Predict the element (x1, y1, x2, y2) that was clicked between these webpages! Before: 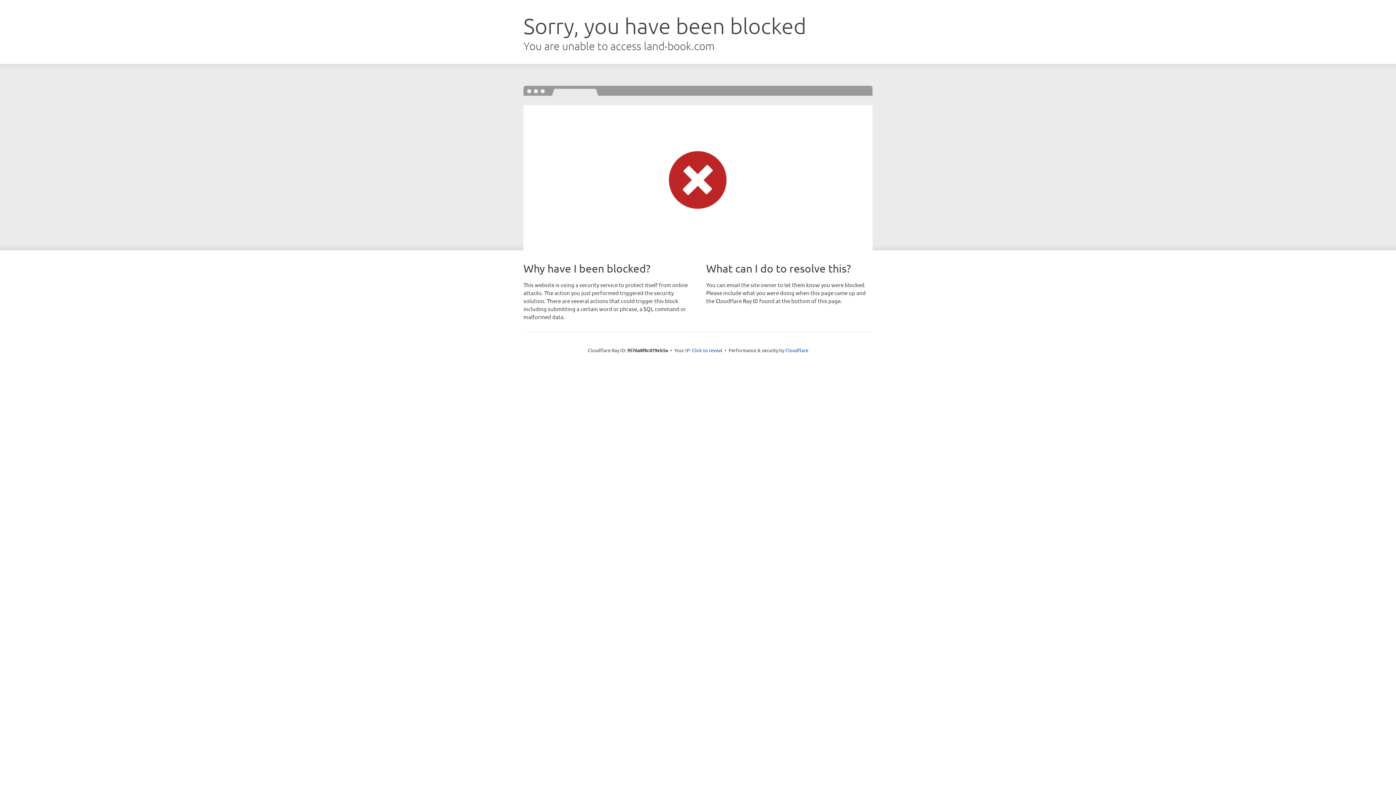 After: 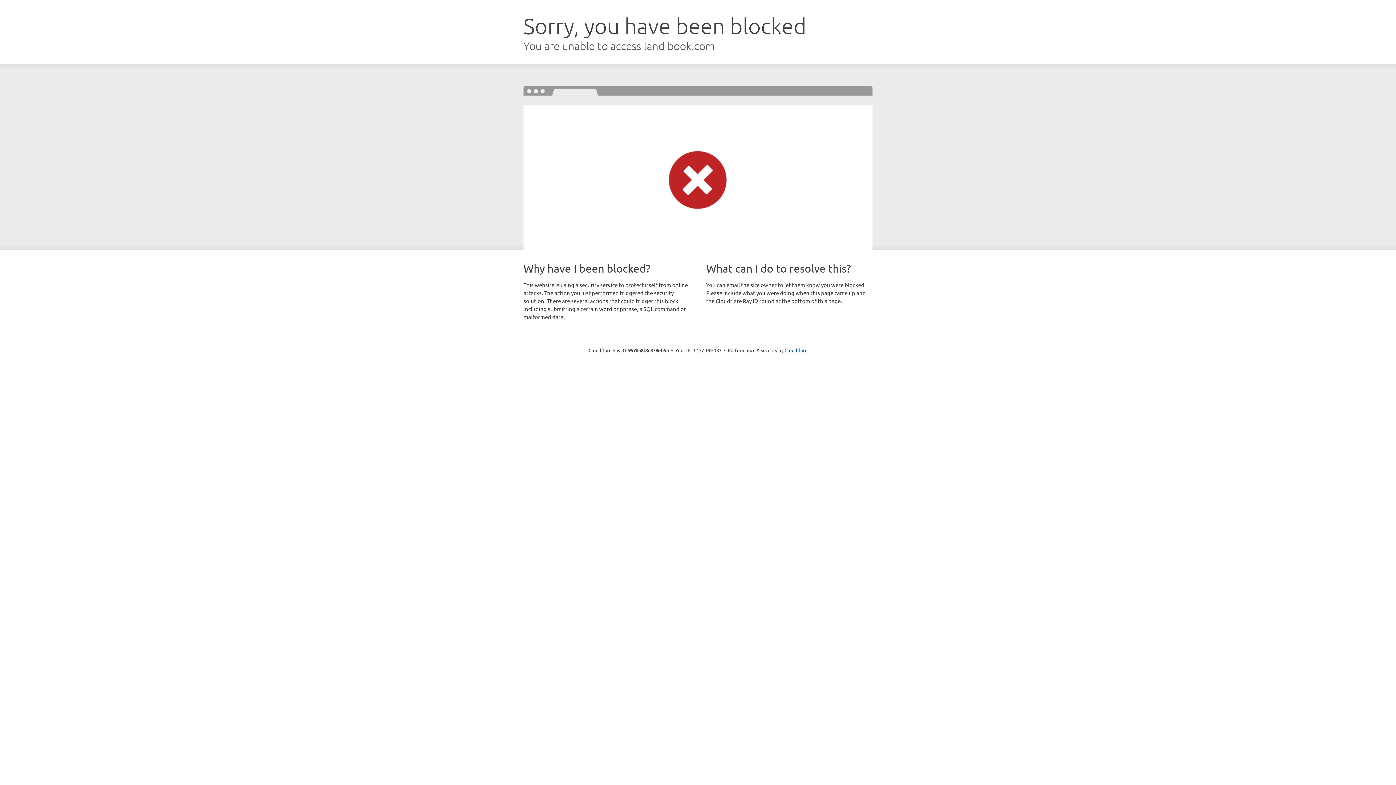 Action: label: Click to reveal bbox: (692, 346, 722, 353)